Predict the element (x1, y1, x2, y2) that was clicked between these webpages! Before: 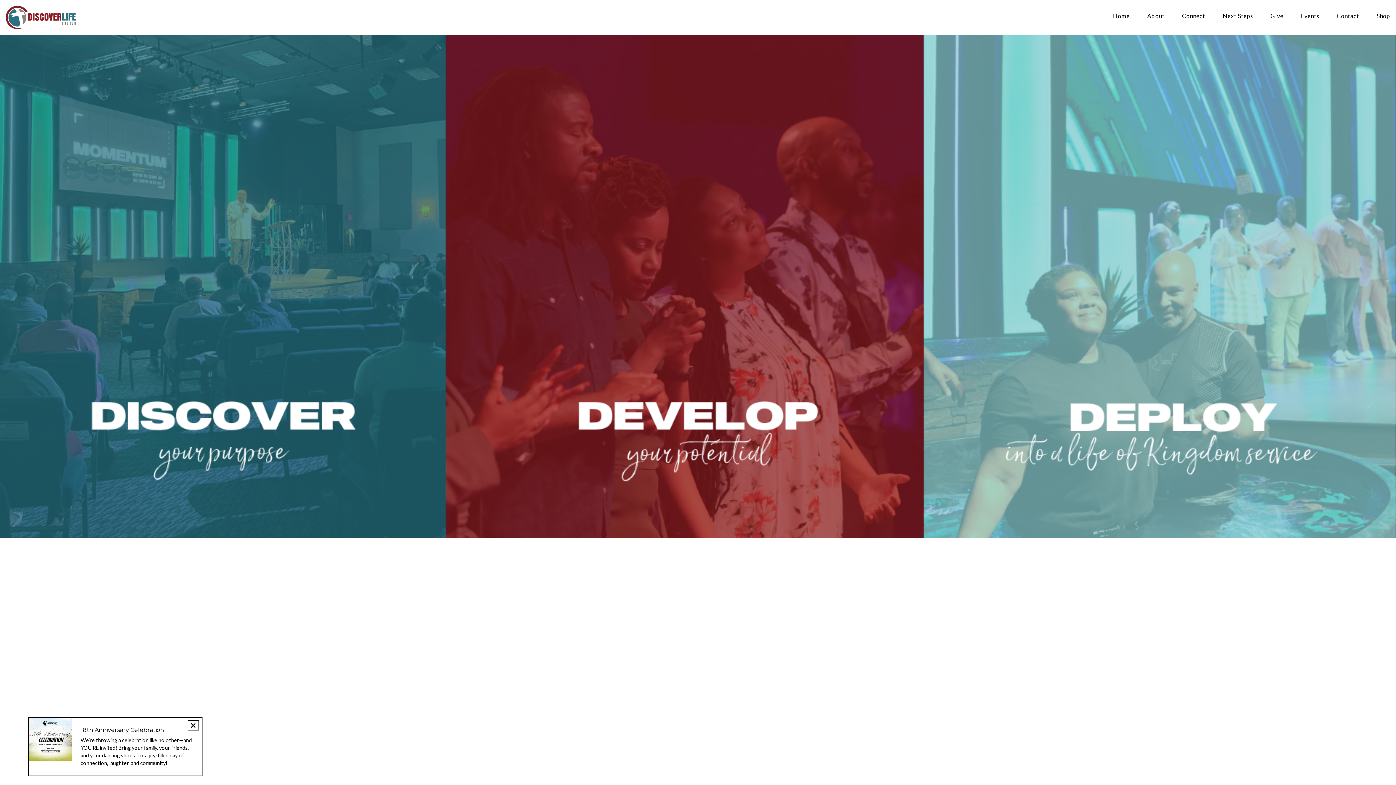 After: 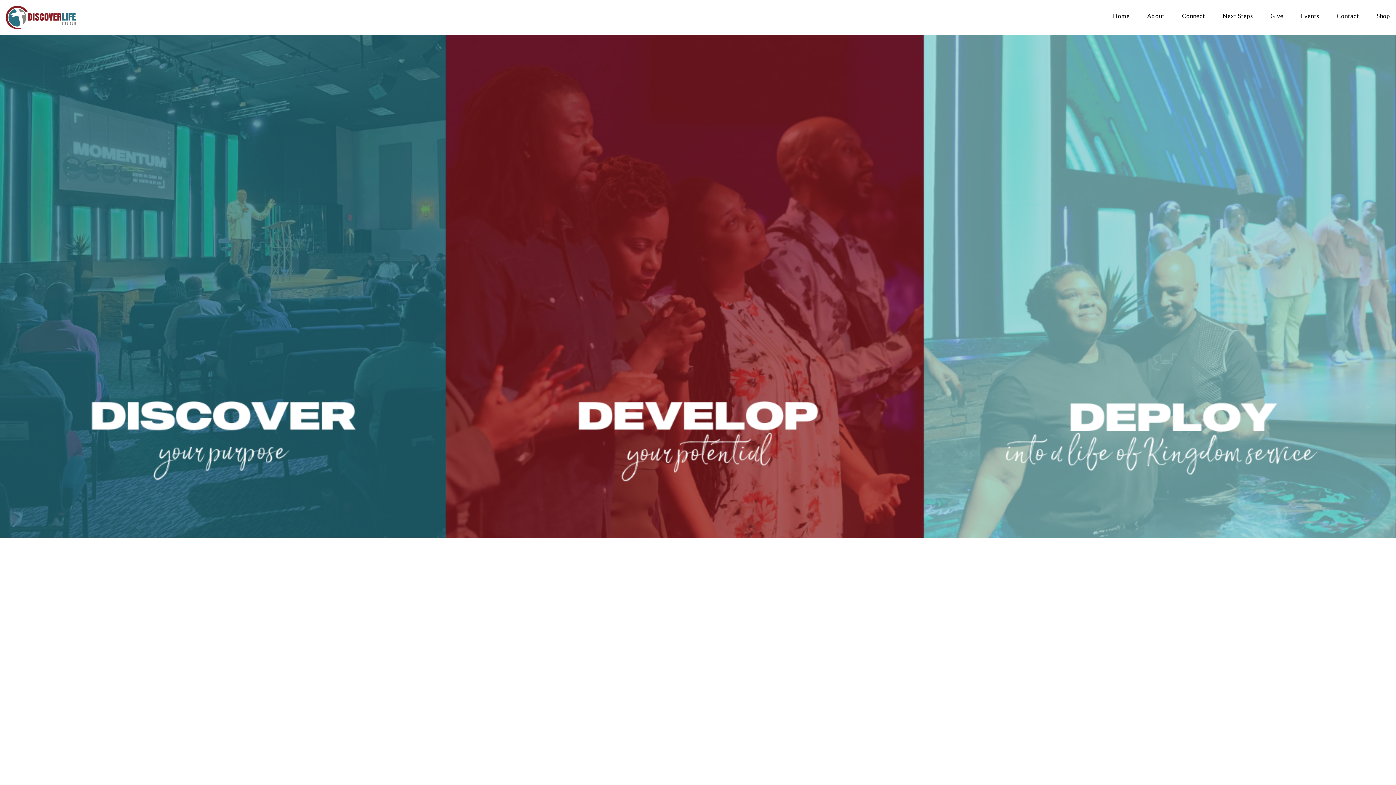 Action: bbox: (187, 720, 199, 730)